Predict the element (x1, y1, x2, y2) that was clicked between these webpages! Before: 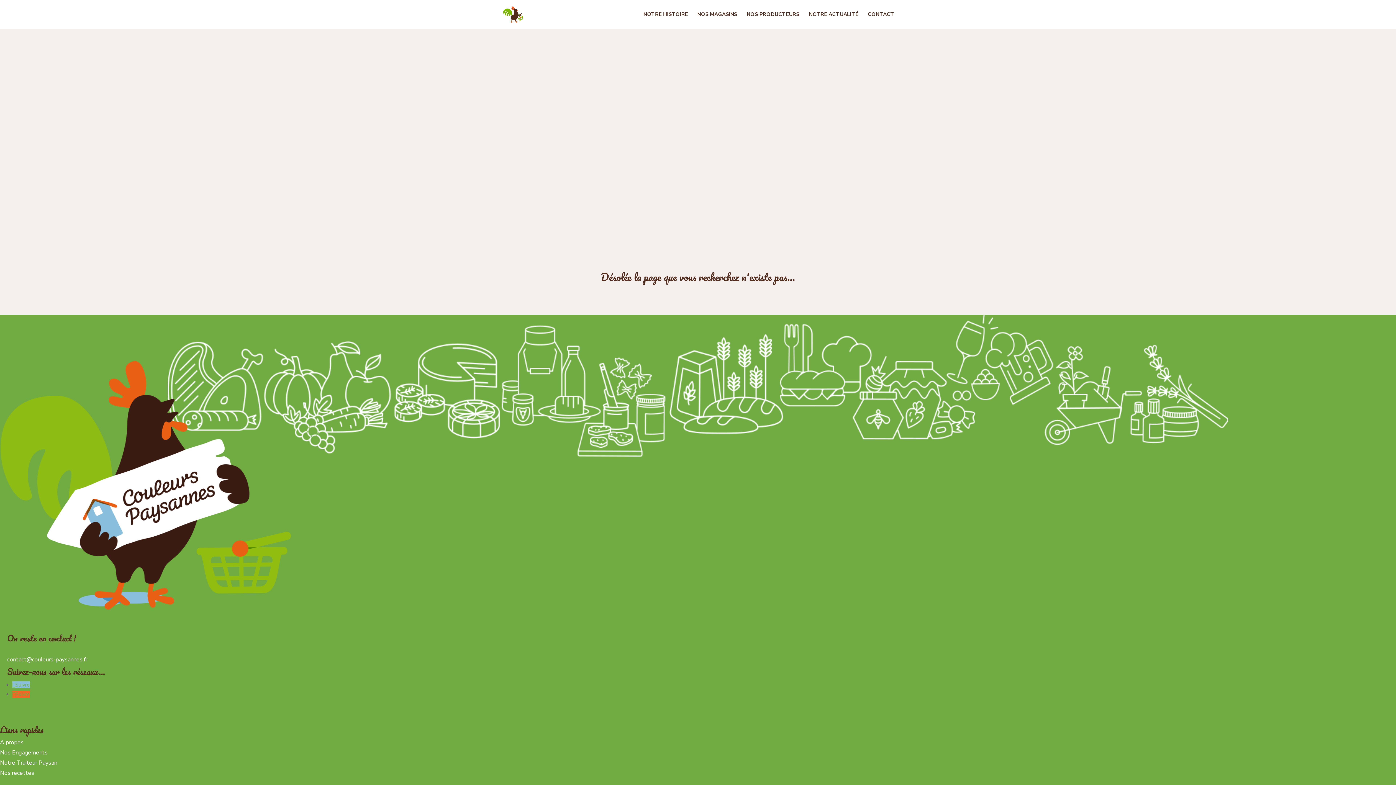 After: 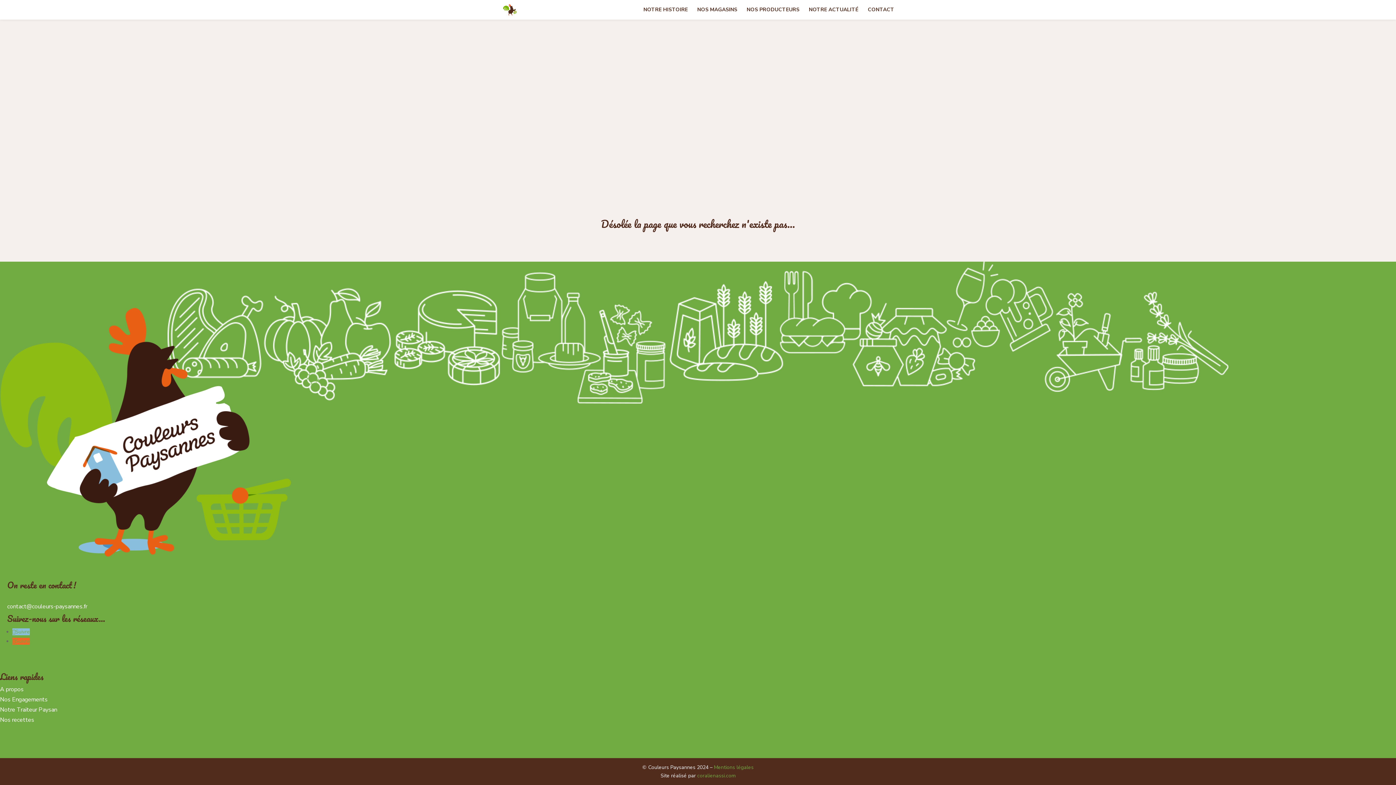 Action: label: CONTACT bbox: (868, 12, 894, 29)